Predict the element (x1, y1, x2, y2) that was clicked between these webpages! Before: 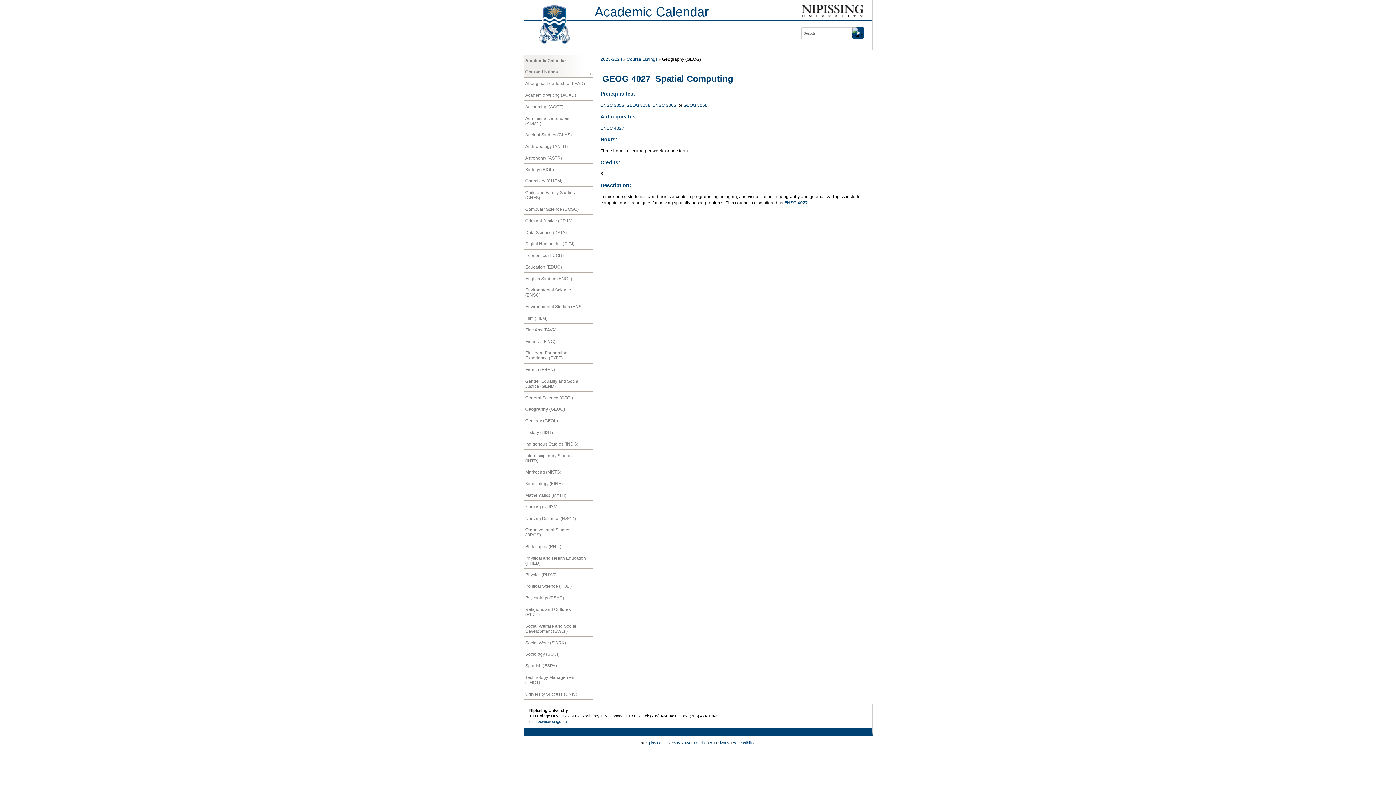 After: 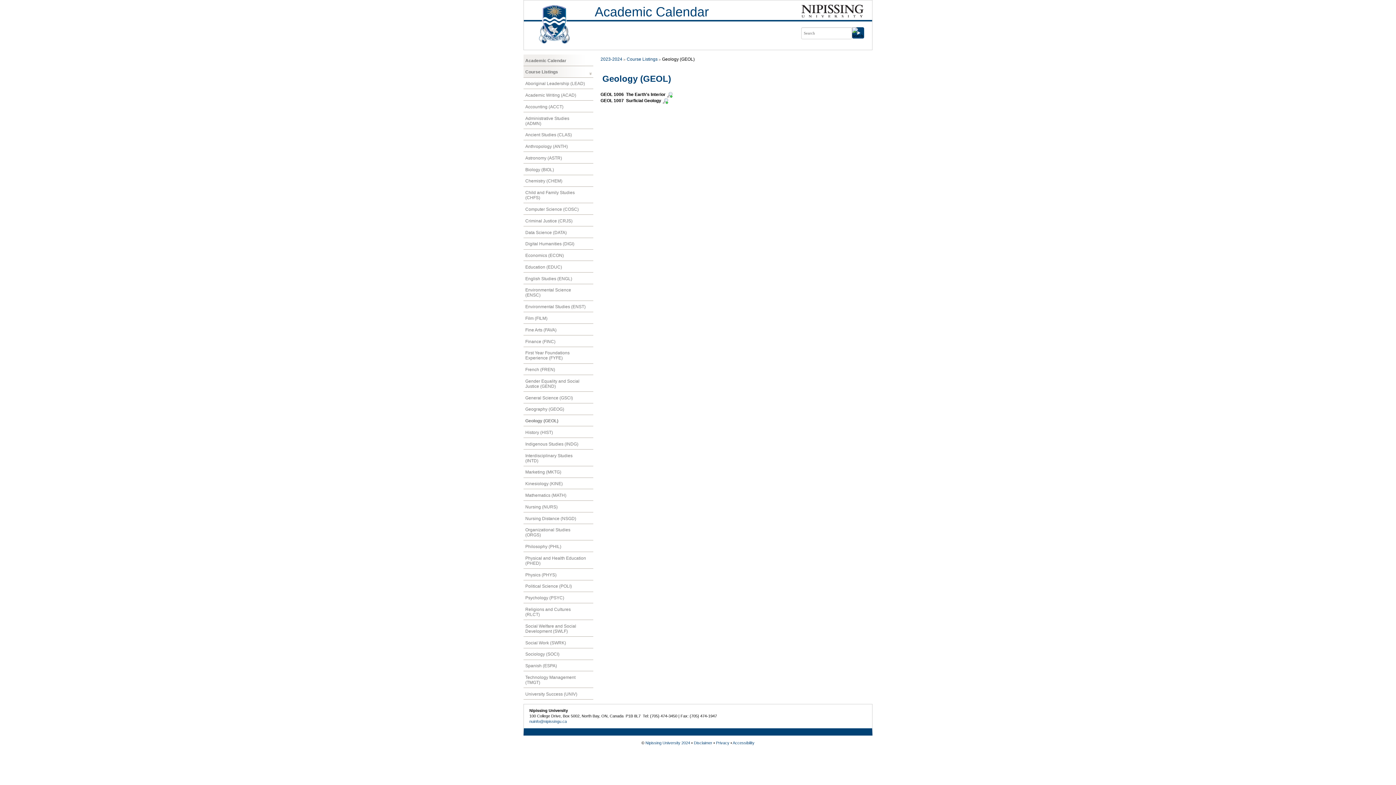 Action: label: Geology (GEOL) bbox: (523, 415, 593, 426)